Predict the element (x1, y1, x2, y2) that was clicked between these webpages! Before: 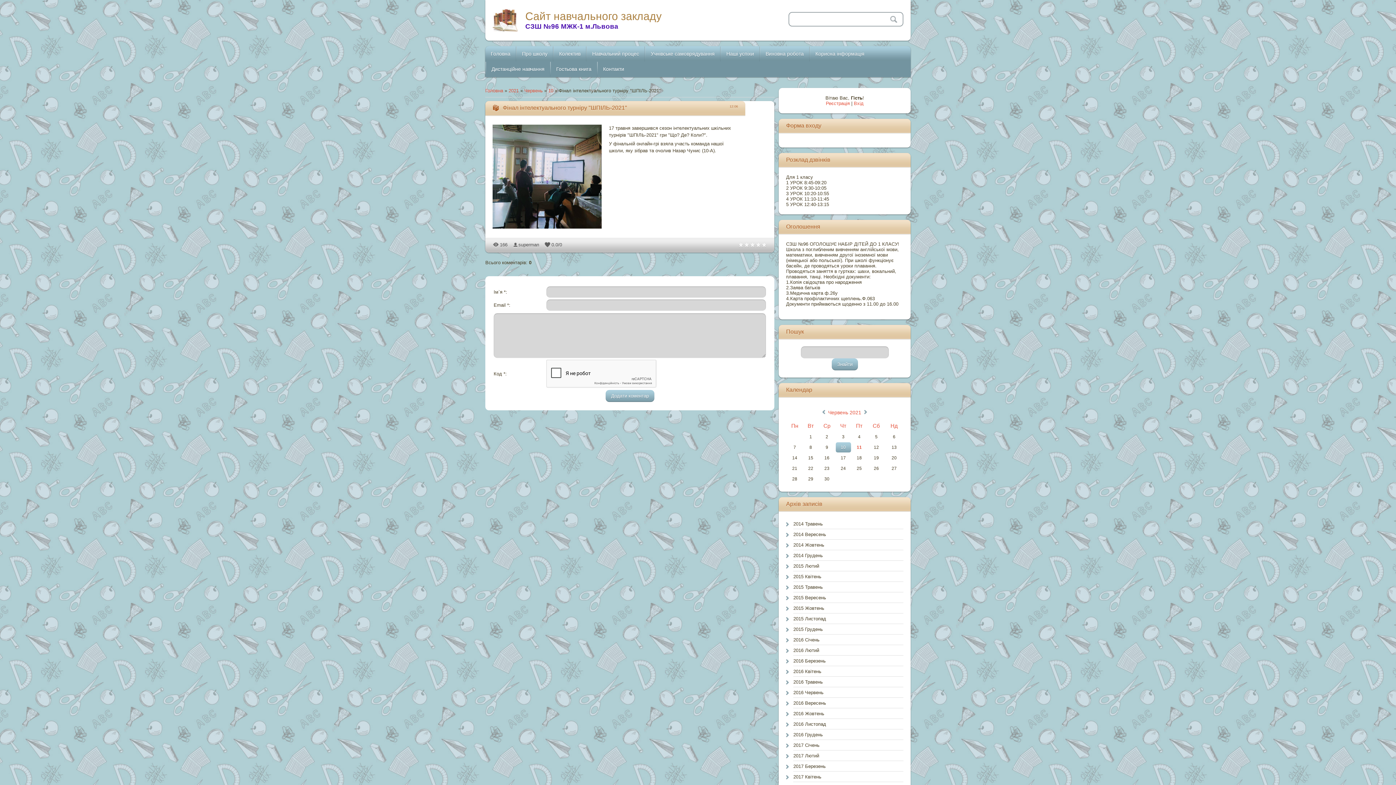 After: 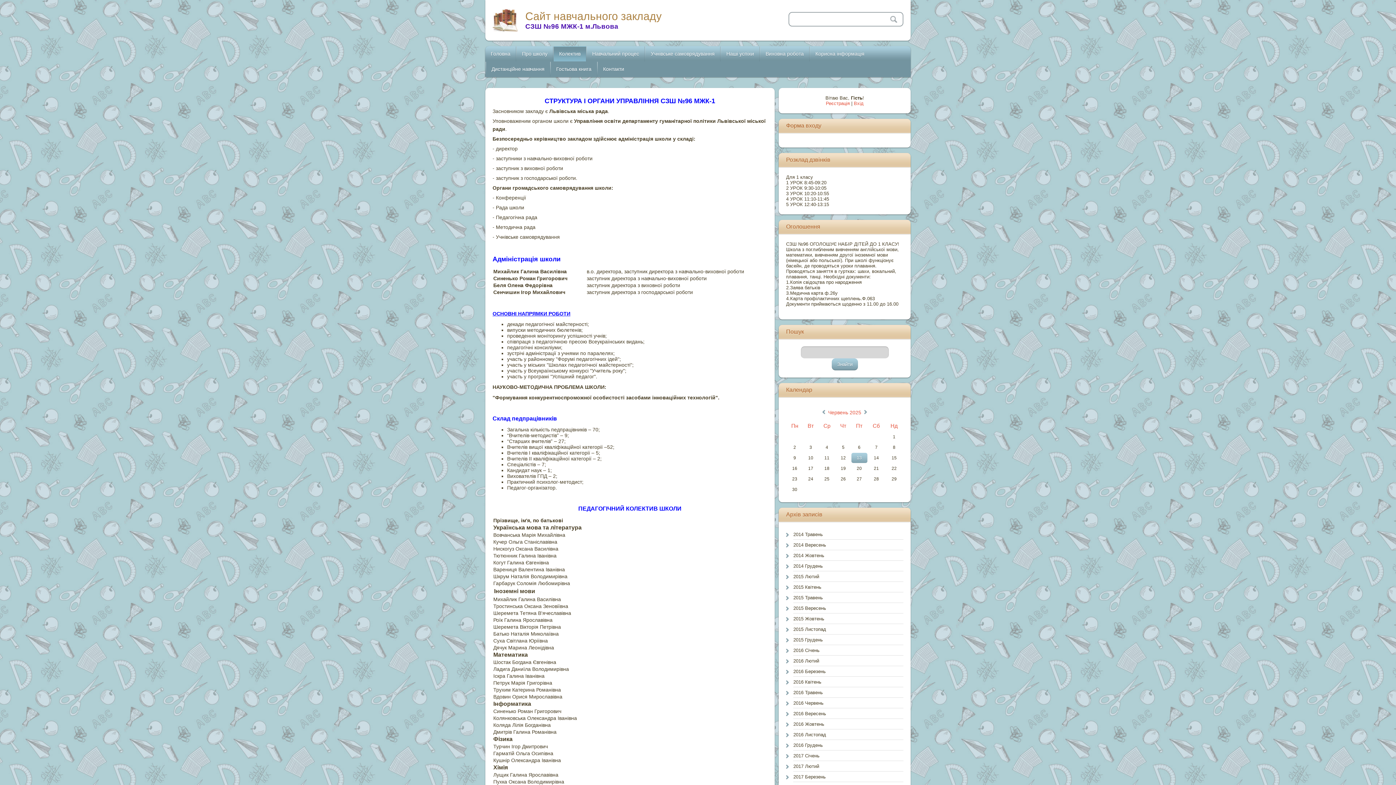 Action: label: Колектив bbox: (553, 46, 586, 61)